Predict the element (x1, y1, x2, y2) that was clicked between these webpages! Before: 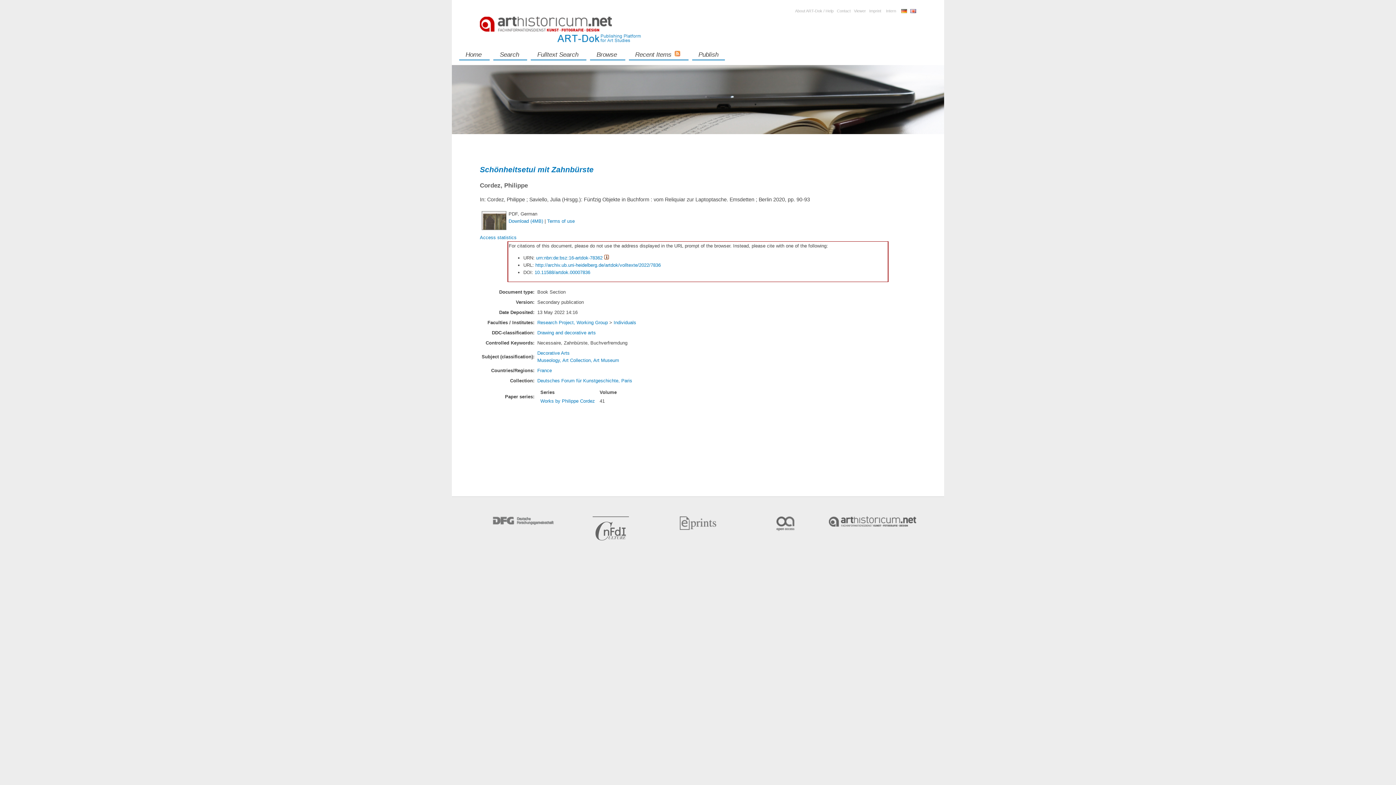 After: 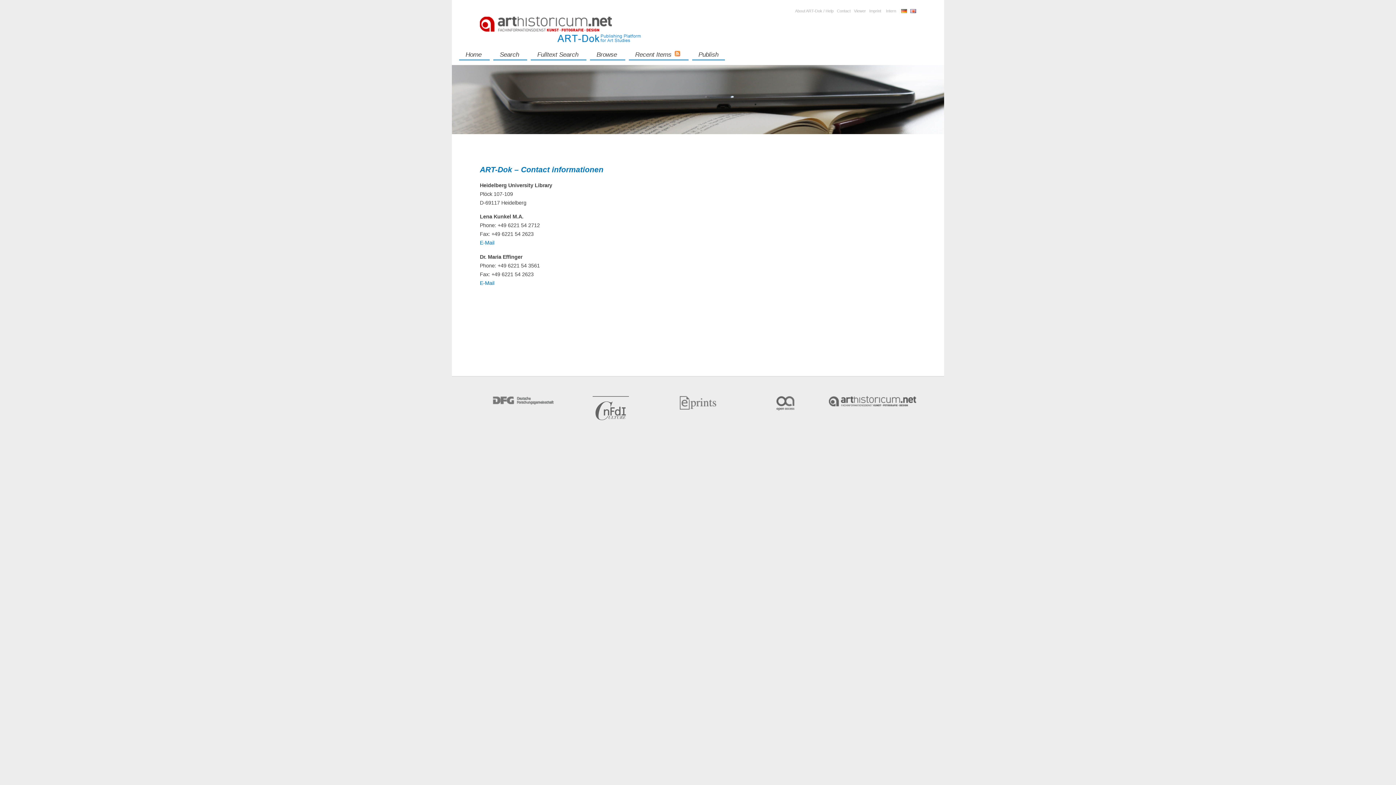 Action: label: Contact bbox: (837, 8, 850, 13)